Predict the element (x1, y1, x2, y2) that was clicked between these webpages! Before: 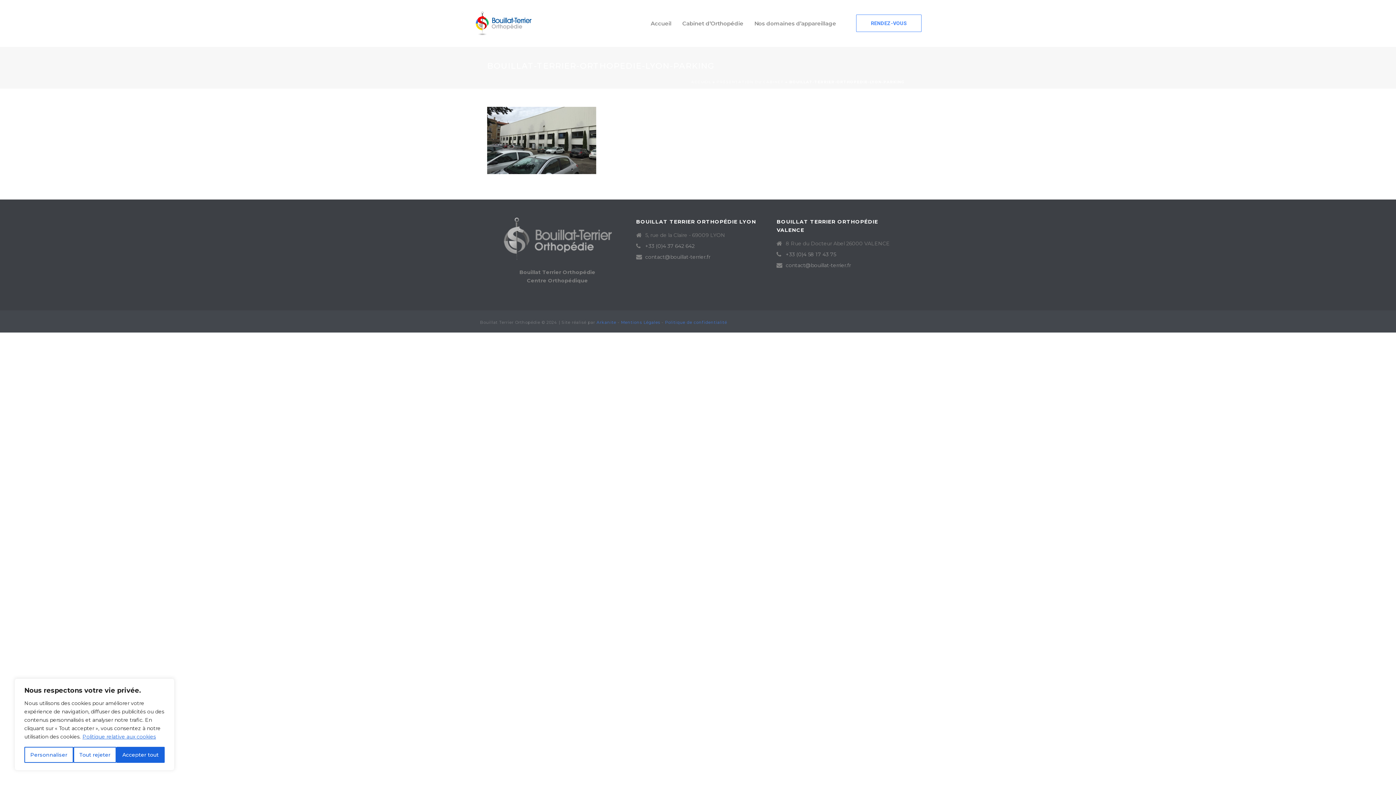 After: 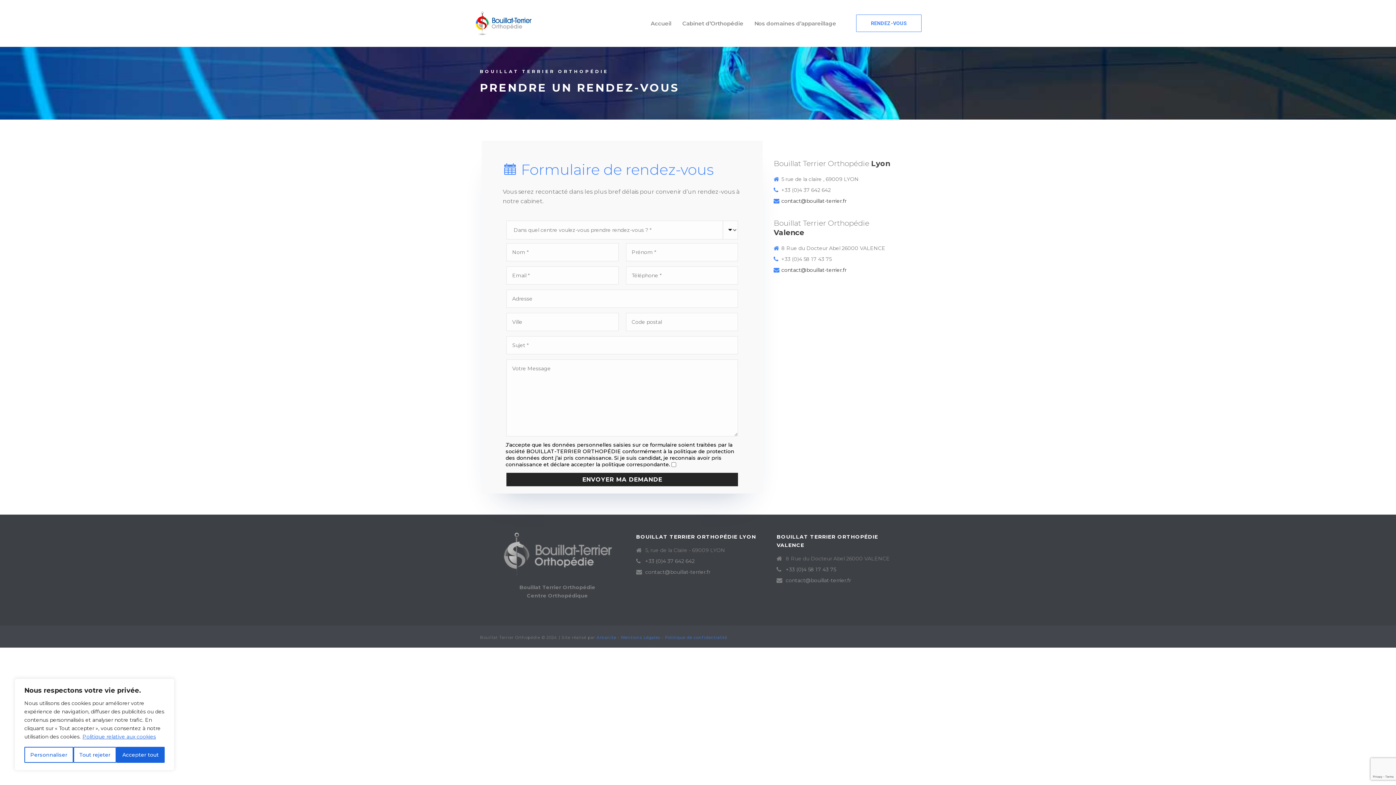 Action: bbox: (856, 14, 921, 32) label: RENDEZ-VOUS